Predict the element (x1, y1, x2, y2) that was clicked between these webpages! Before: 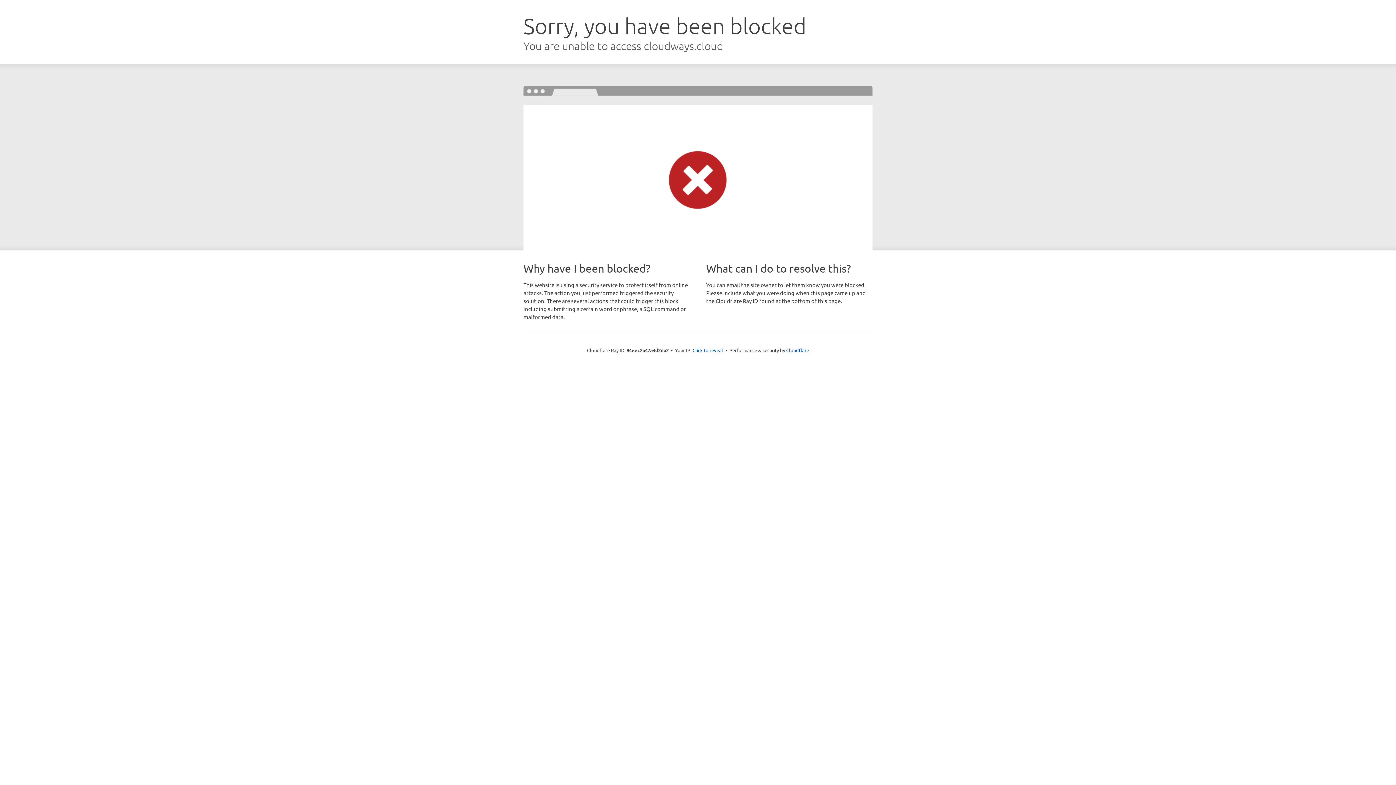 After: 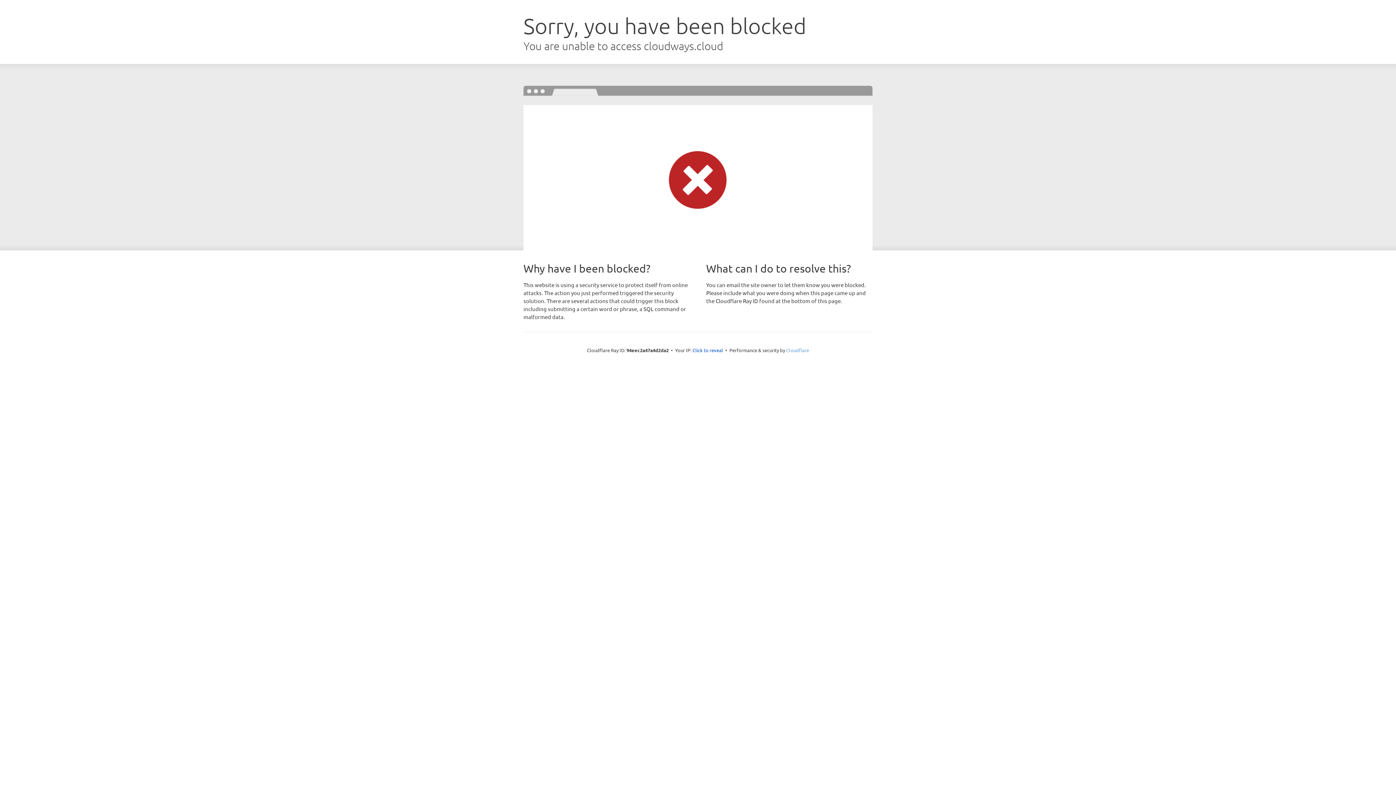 Action: bbox: (786, 347, 809, 353) label: Cloudflare